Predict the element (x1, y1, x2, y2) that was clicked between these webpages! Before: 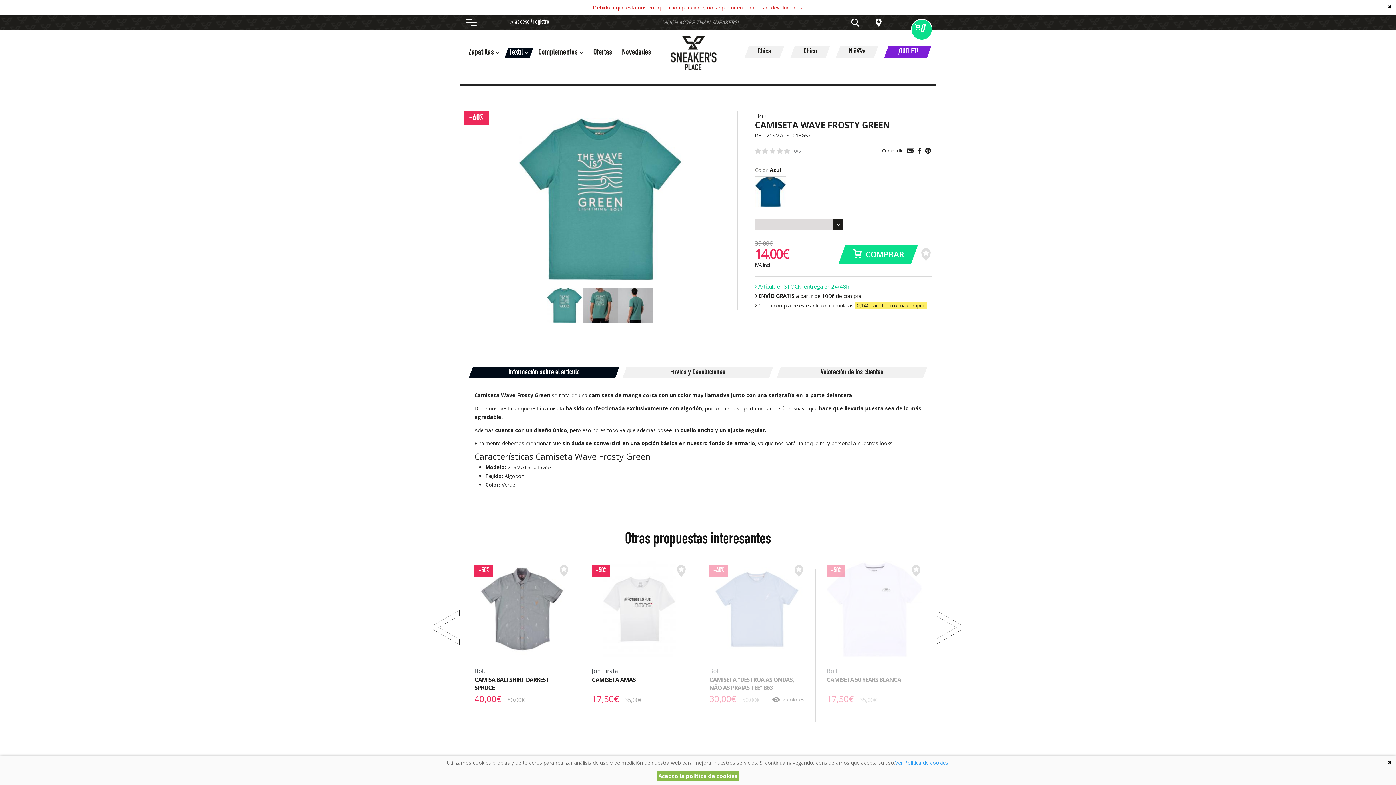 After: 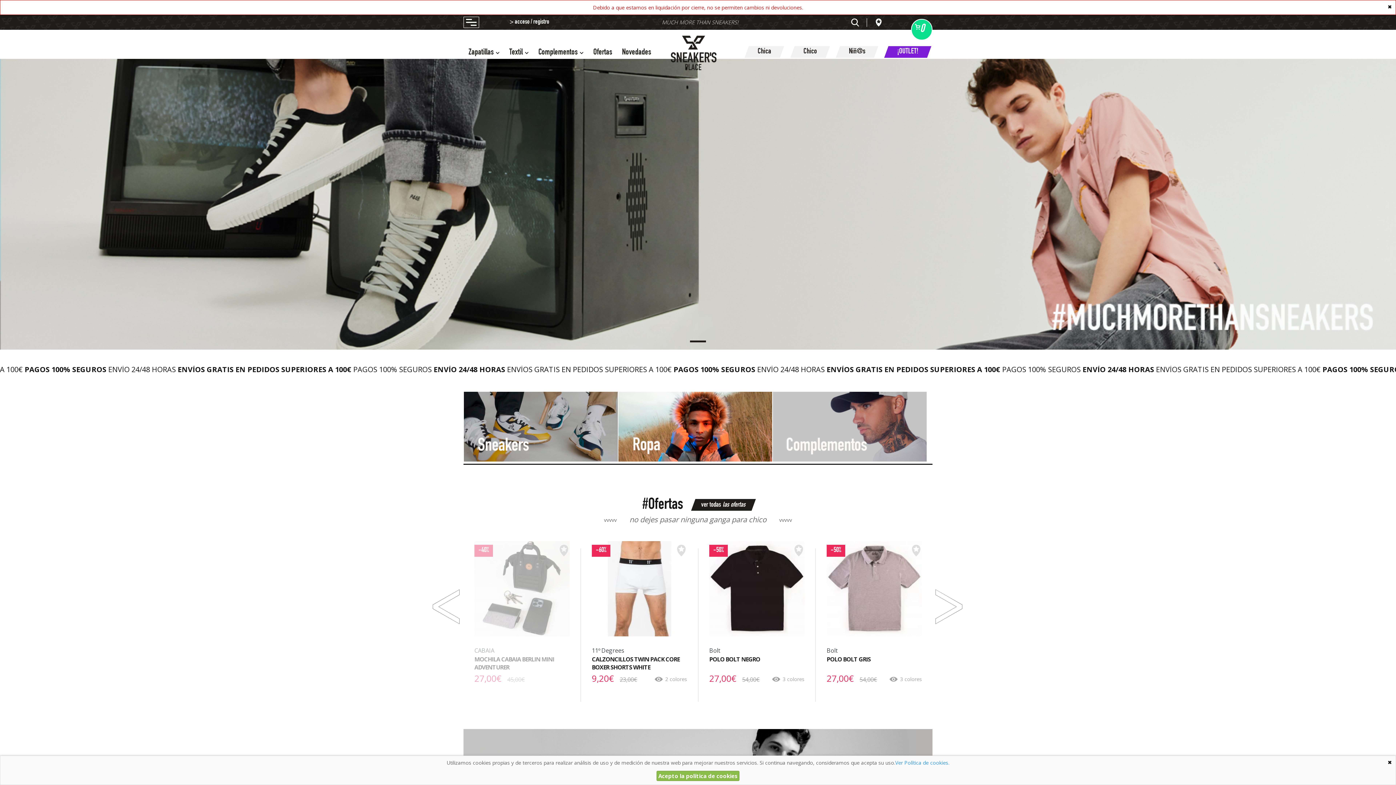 Action: label: Chico bbox: (790, 46, 829, 57)